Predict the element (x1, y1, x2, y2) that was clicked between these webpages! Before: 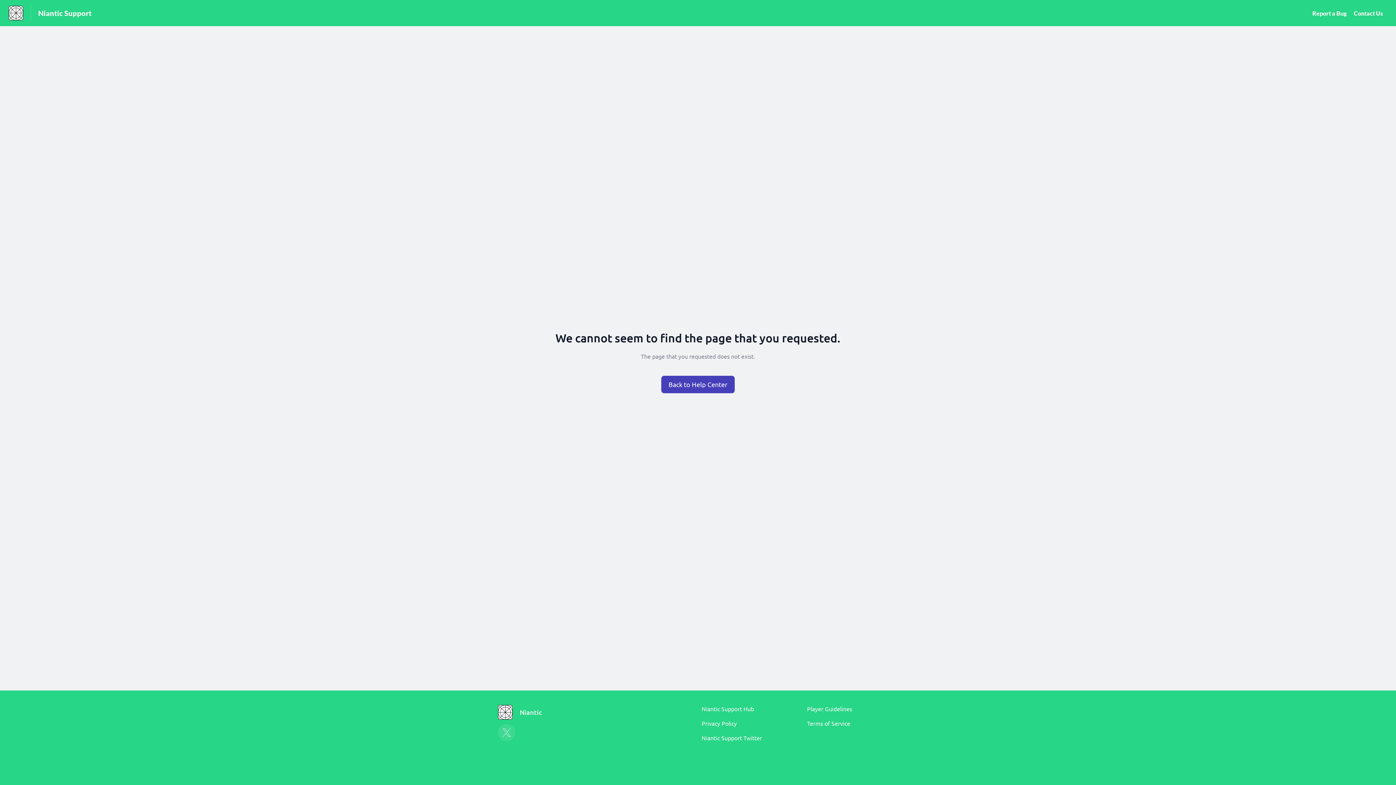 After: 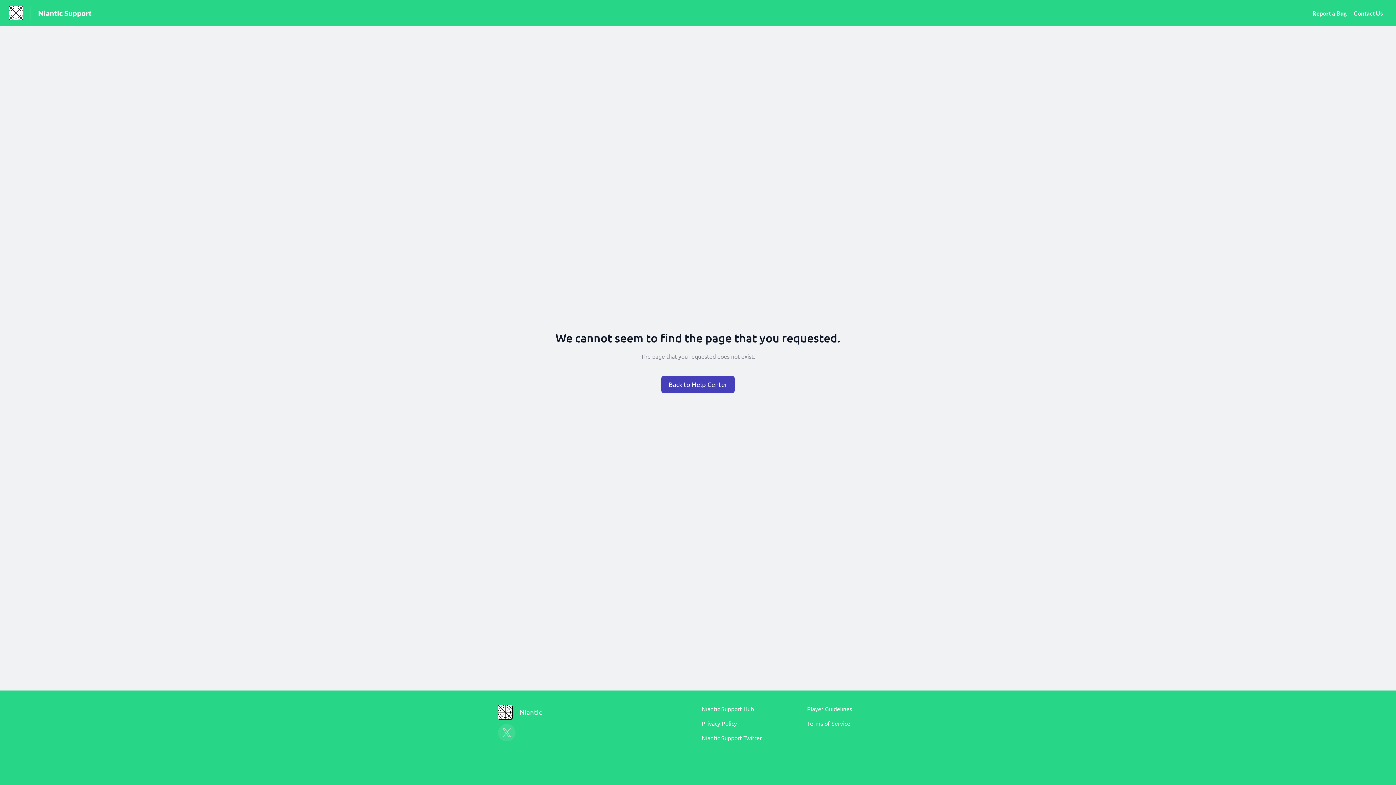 Action: label: Niantic Support Twitter bbox: (701, 734, 762, 741)